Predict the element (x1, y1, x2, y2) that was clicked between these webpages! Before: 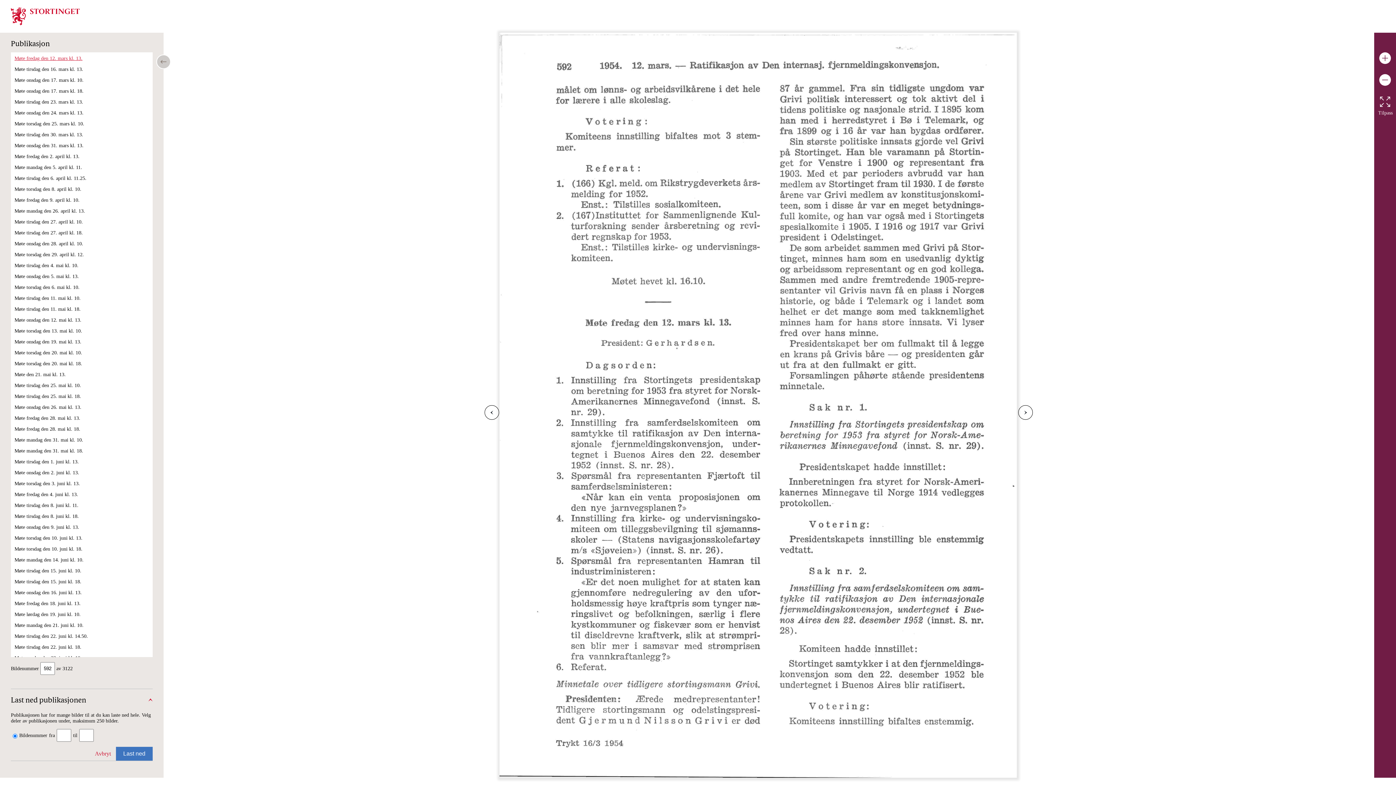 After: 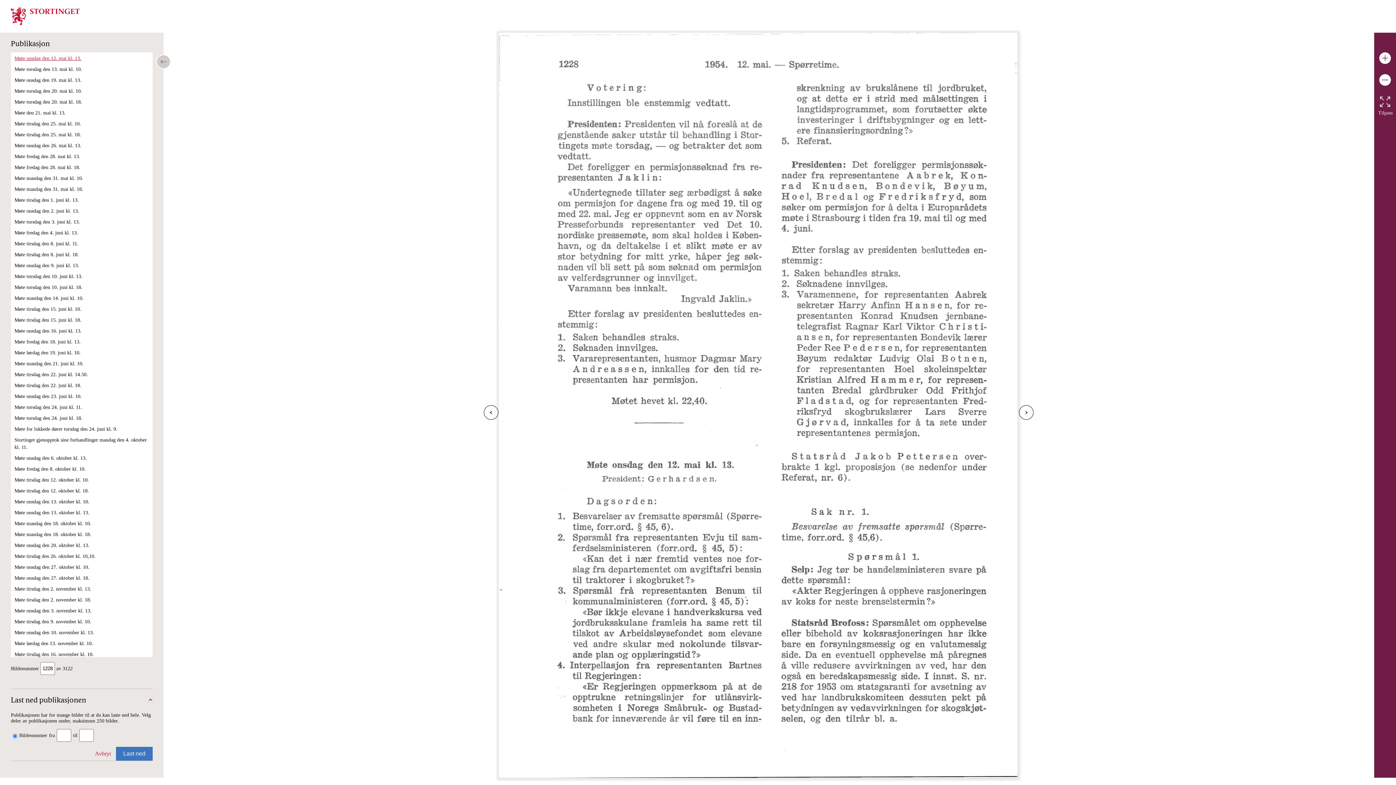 Action: label: Møte onsdag den 12. mai kl. 13. bbox: (14, 317, 81, 322)